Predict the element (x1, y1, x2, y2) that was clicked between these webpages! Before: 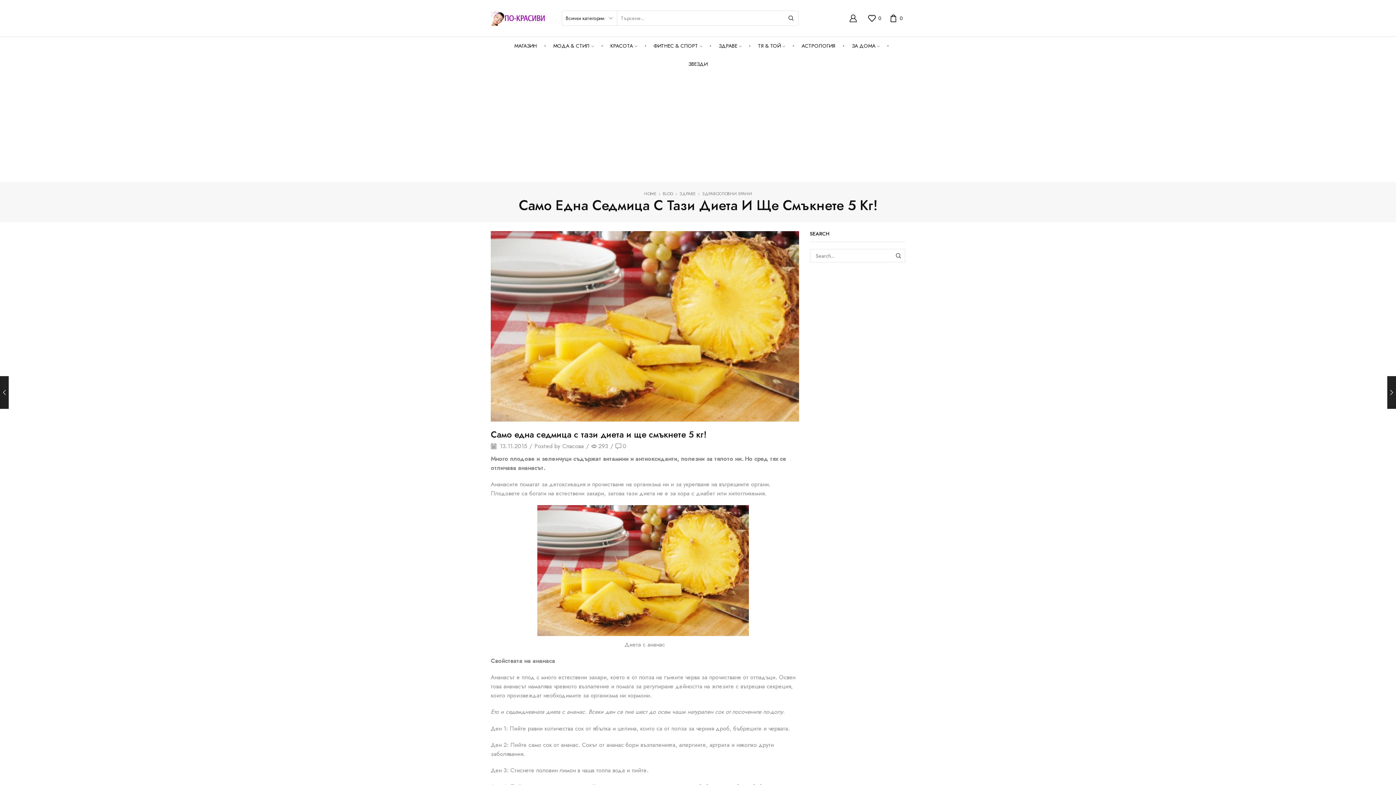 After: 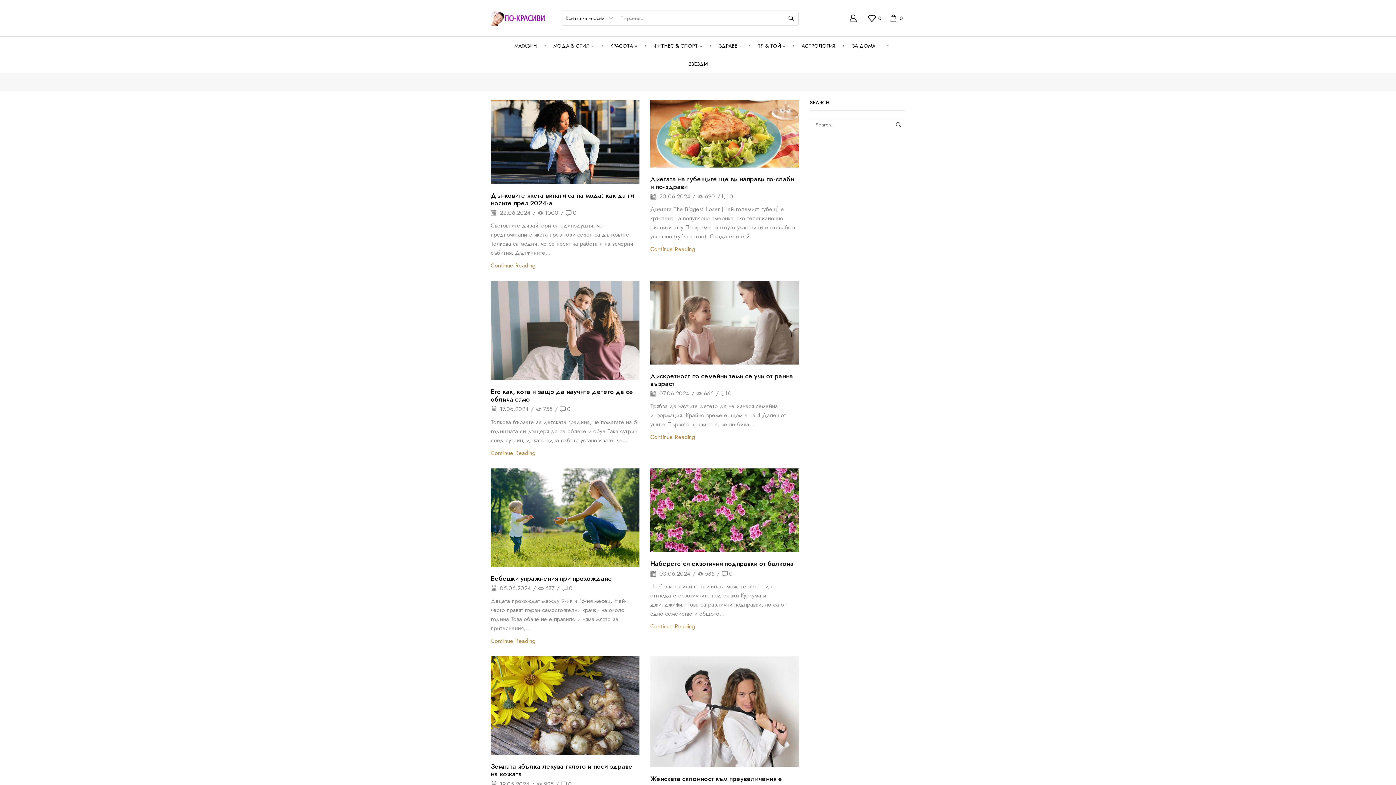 Action: label: 0 bbox: (889, 14, 905, 22)